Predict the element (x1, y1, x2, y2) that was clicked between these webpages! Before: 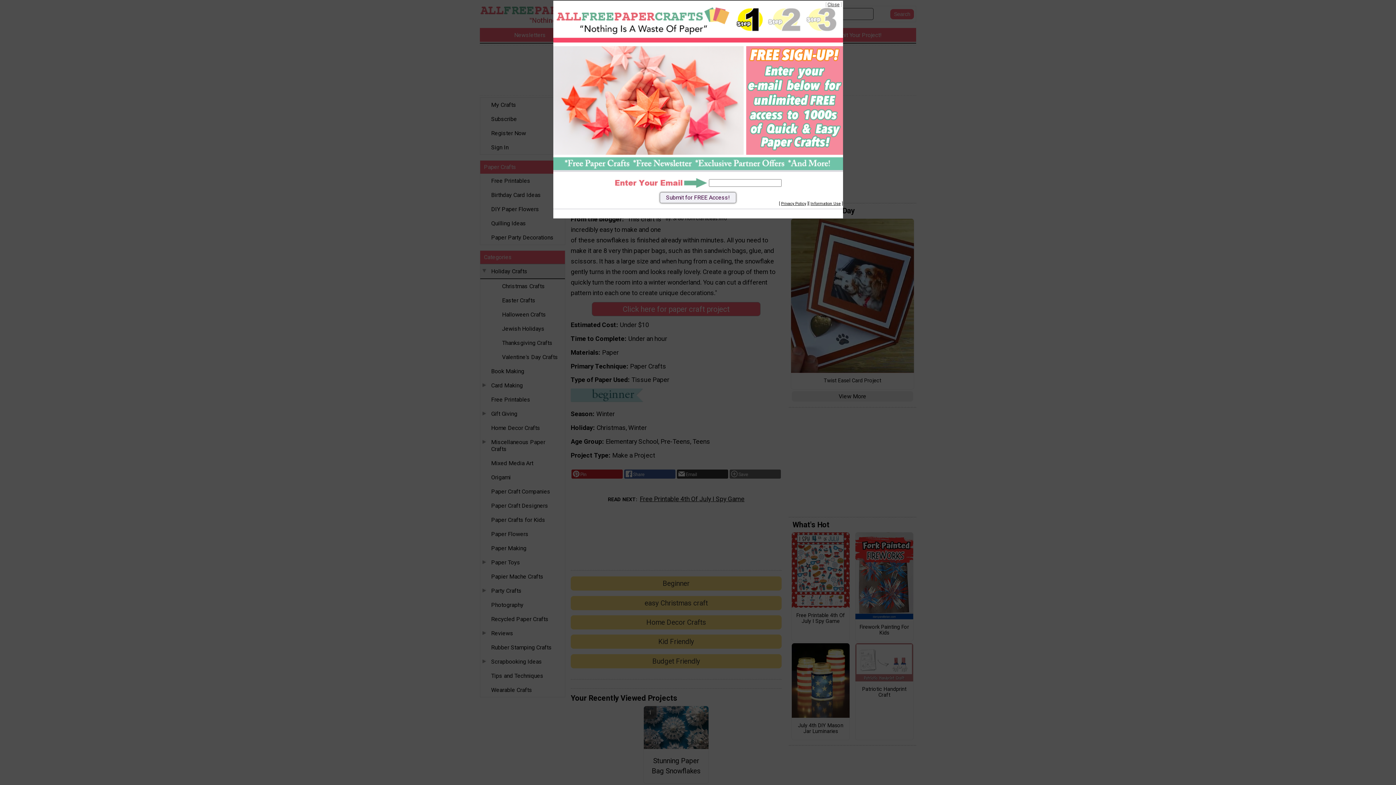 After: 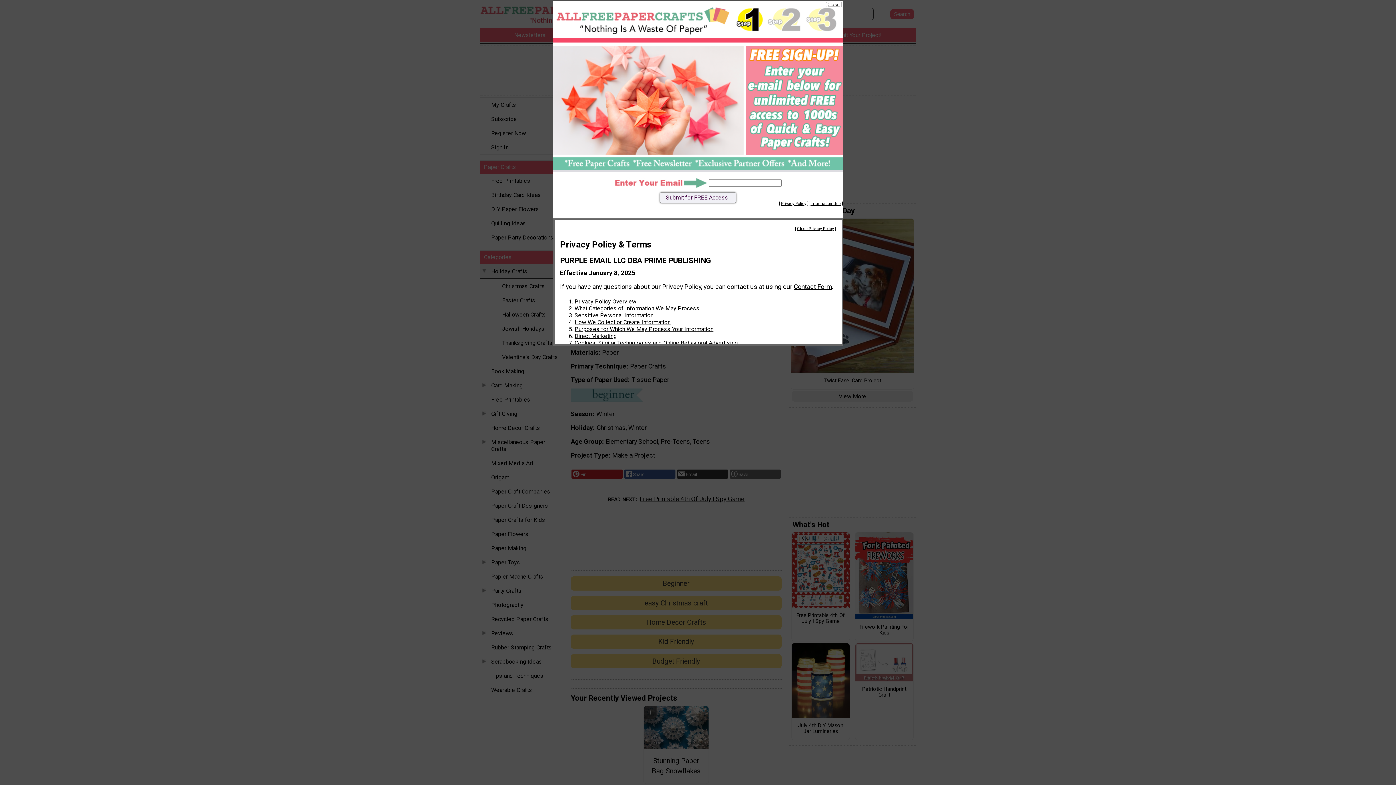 Action: bbox: (781, 201, 806, 206) label: Privacy Policy